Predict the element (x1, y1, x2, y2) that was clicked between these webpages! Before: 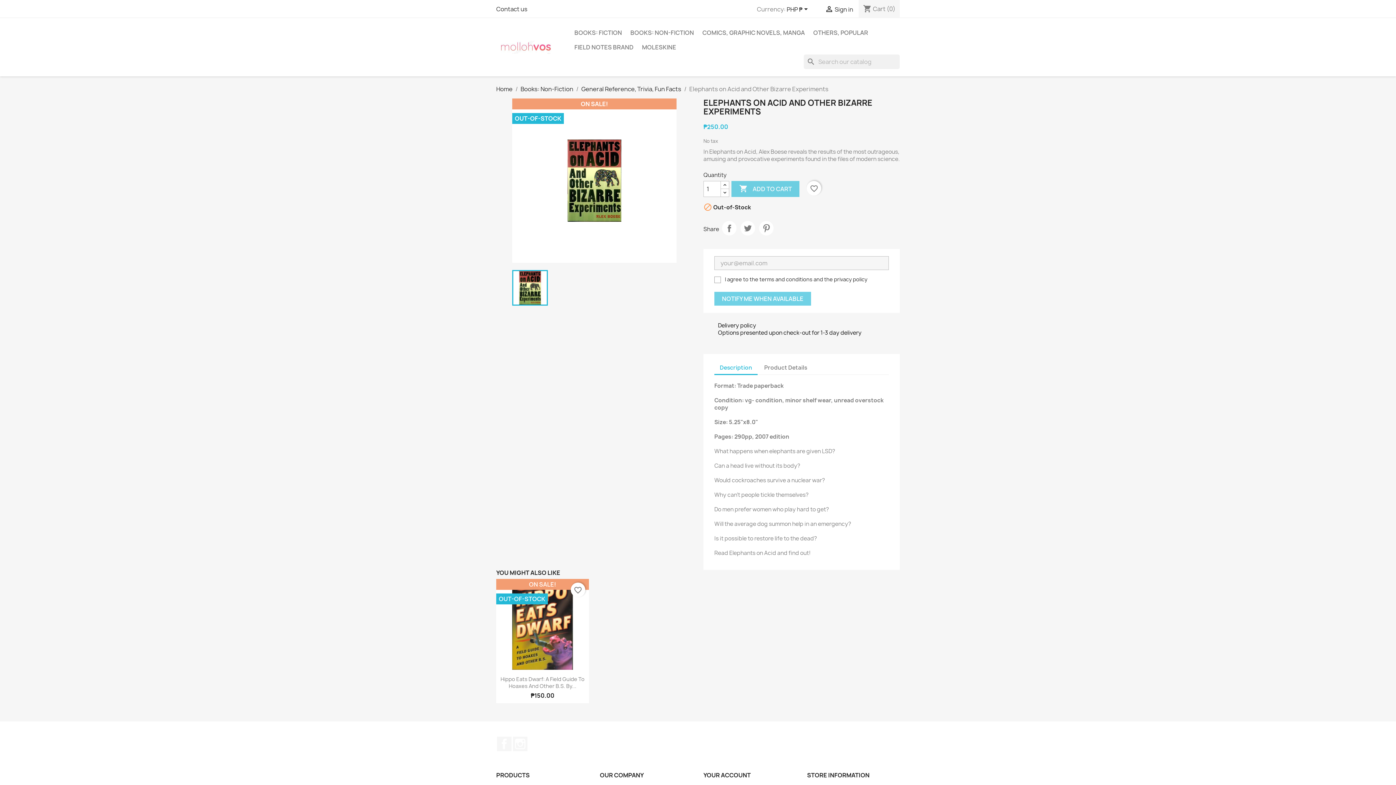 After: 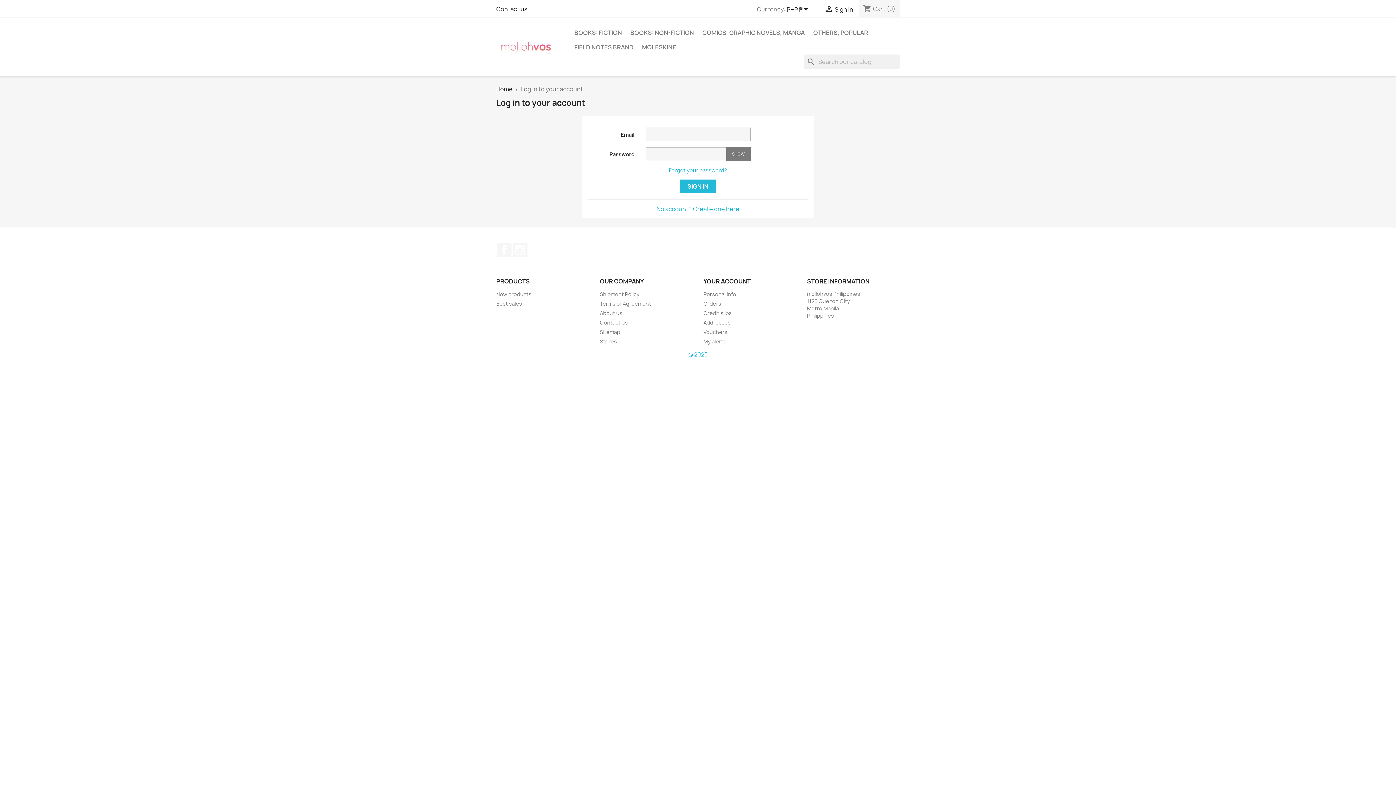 Action: label: YOUR ACCOUNT bbox: (703, 771, 750, 779)